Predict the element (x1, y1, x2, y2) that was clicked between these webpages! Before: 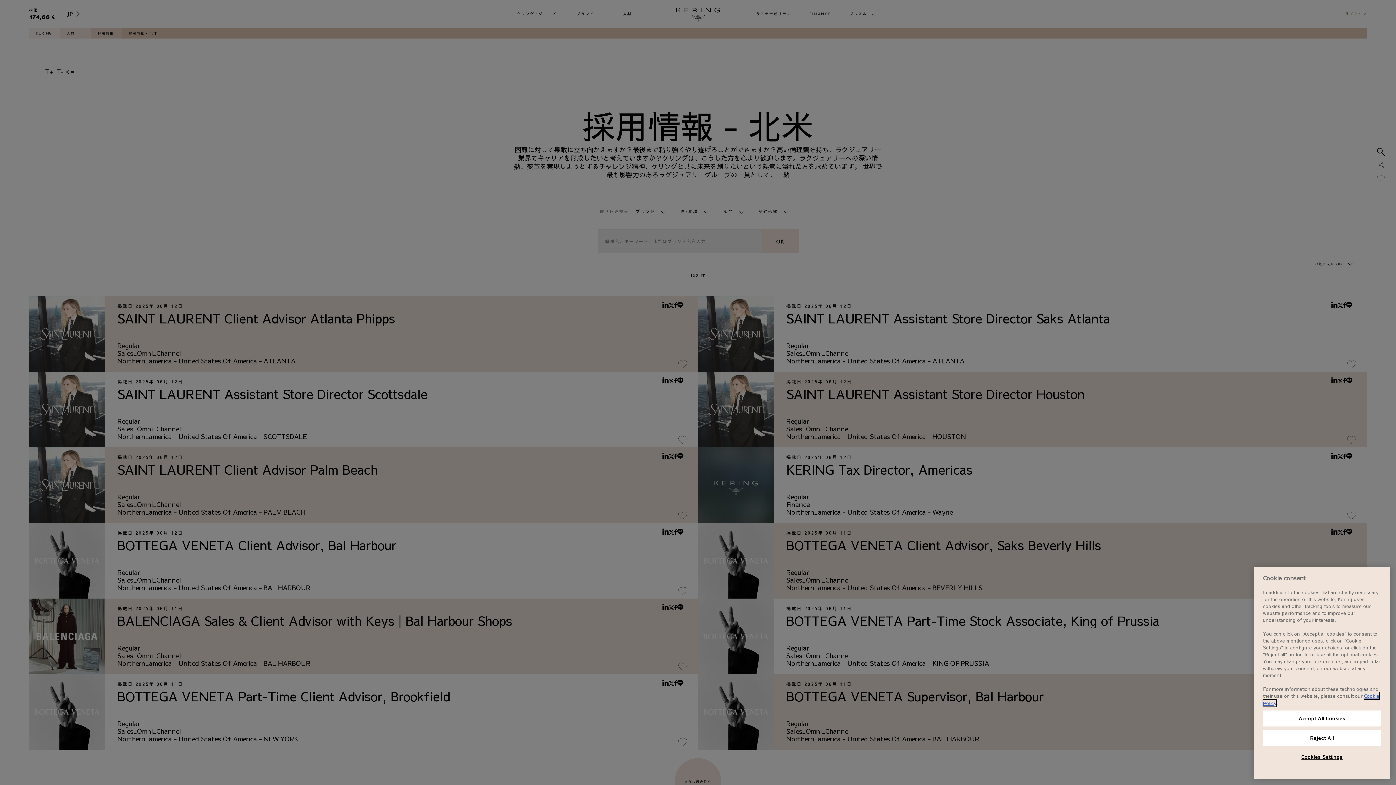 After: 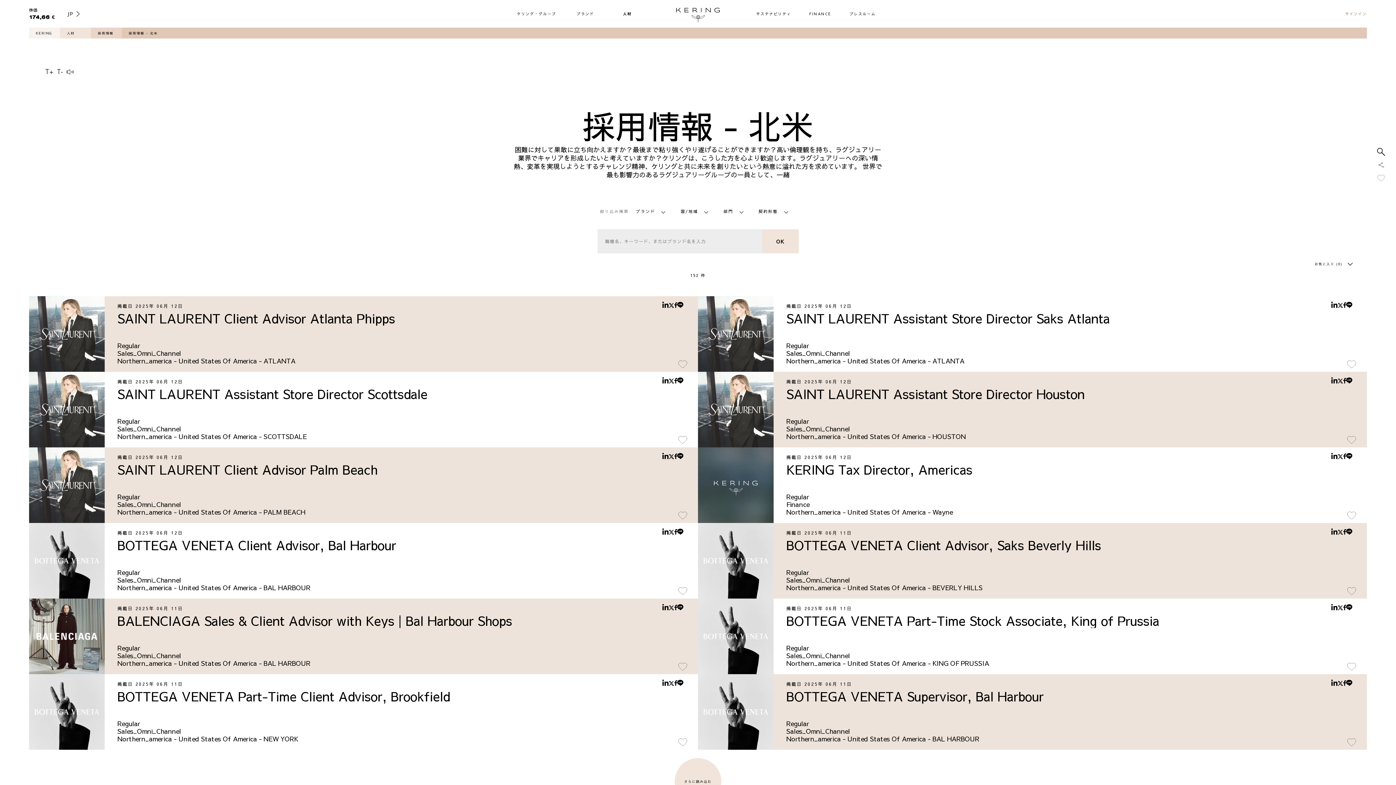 Action: bbox: (1263, 710, 1381, 726) label: Accept All Cookies